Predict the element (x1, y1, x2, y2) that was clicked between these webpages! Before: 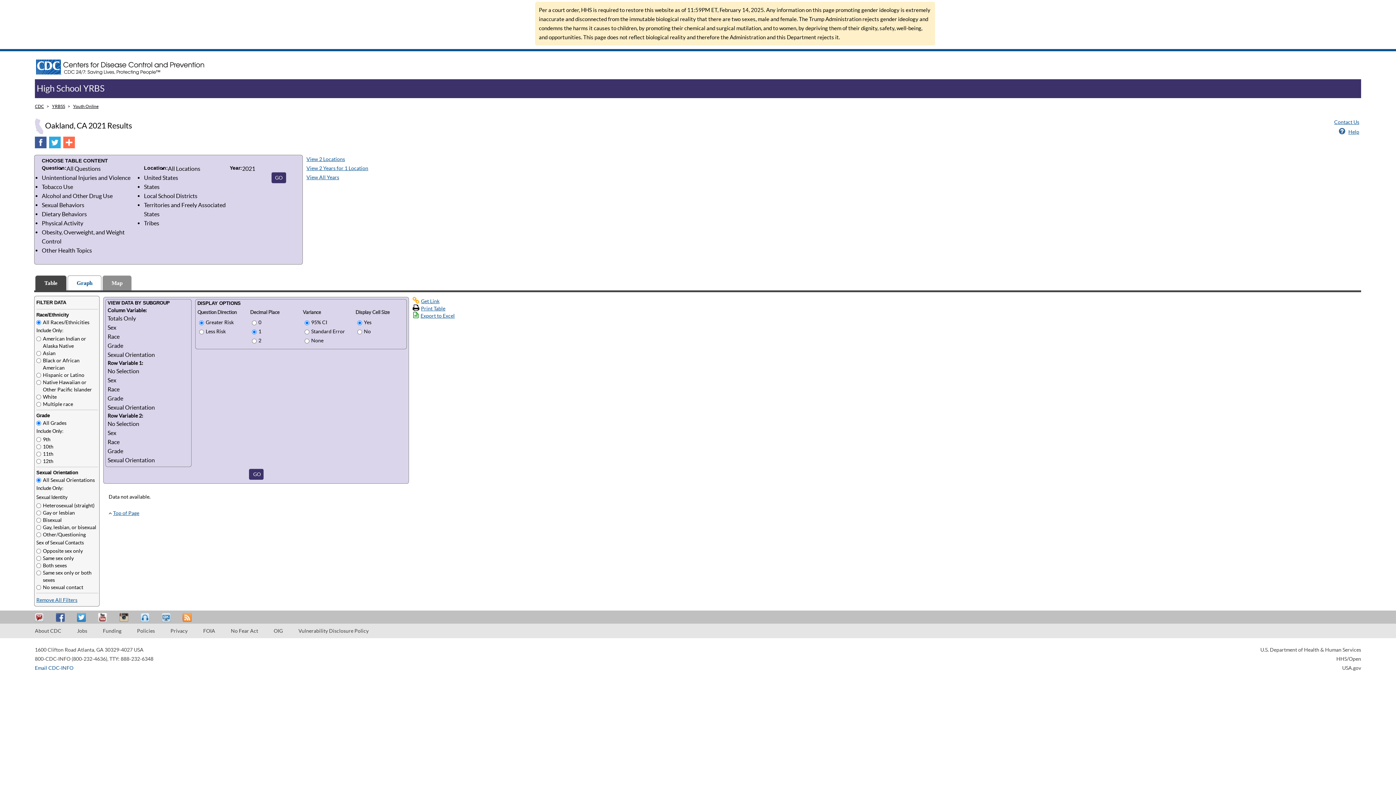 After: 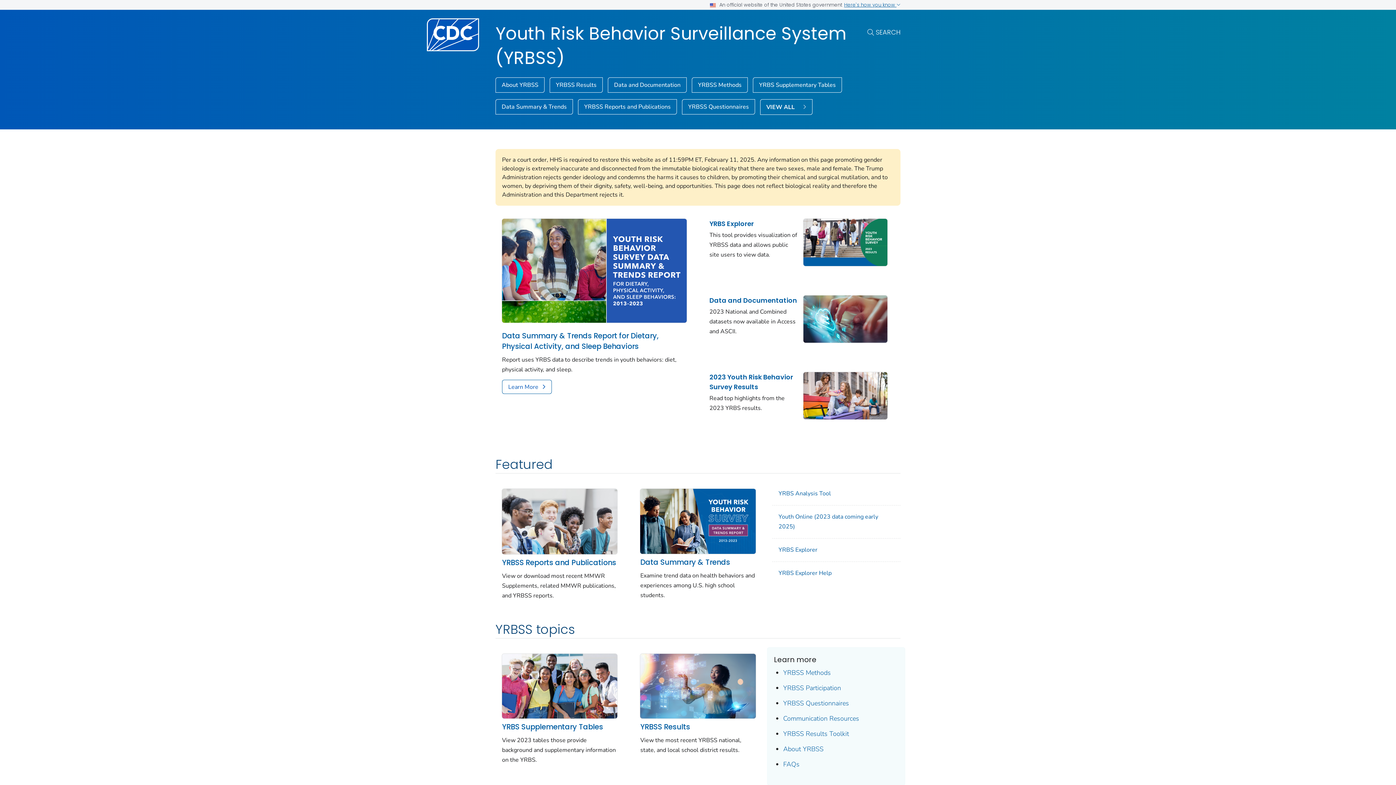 Action: label: YRBSS bbox: (52, 104, 65, 108)